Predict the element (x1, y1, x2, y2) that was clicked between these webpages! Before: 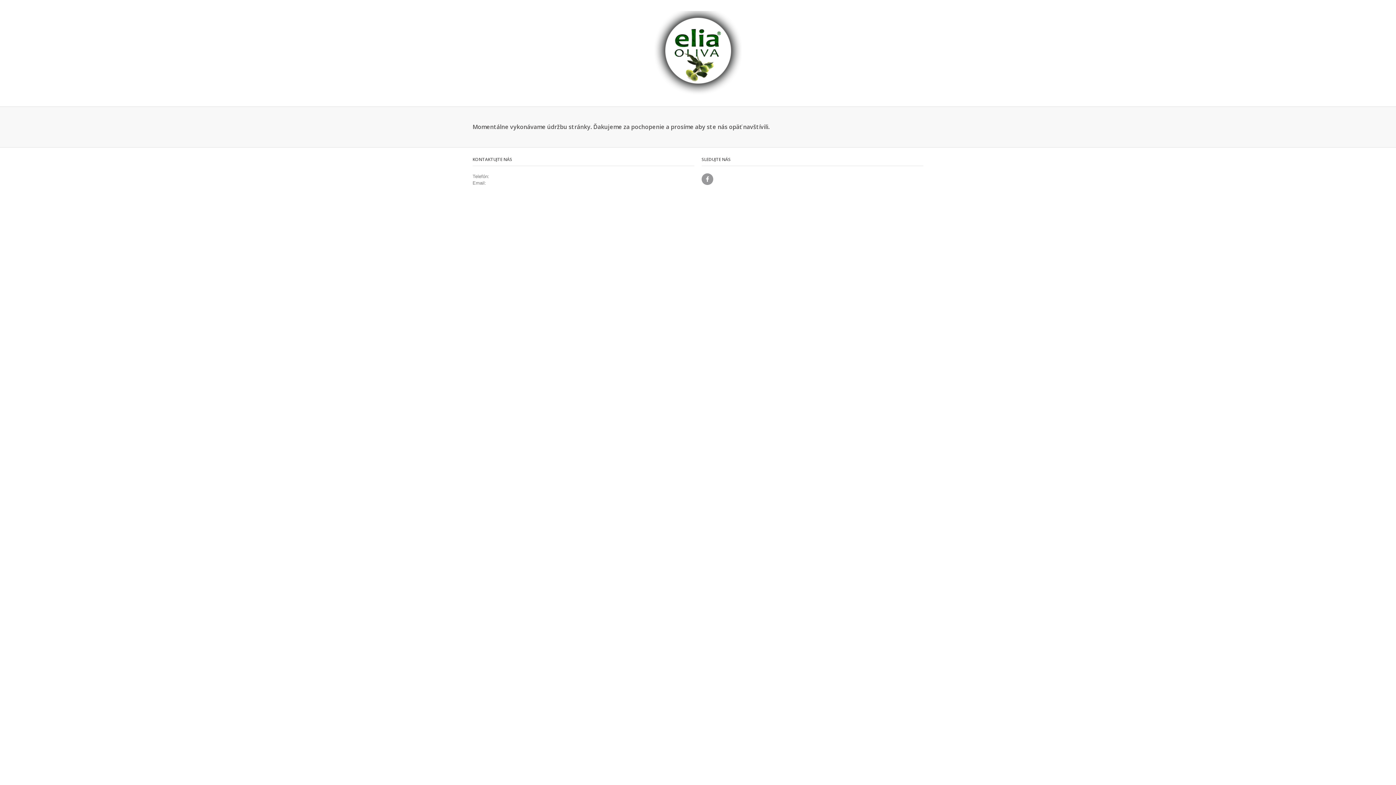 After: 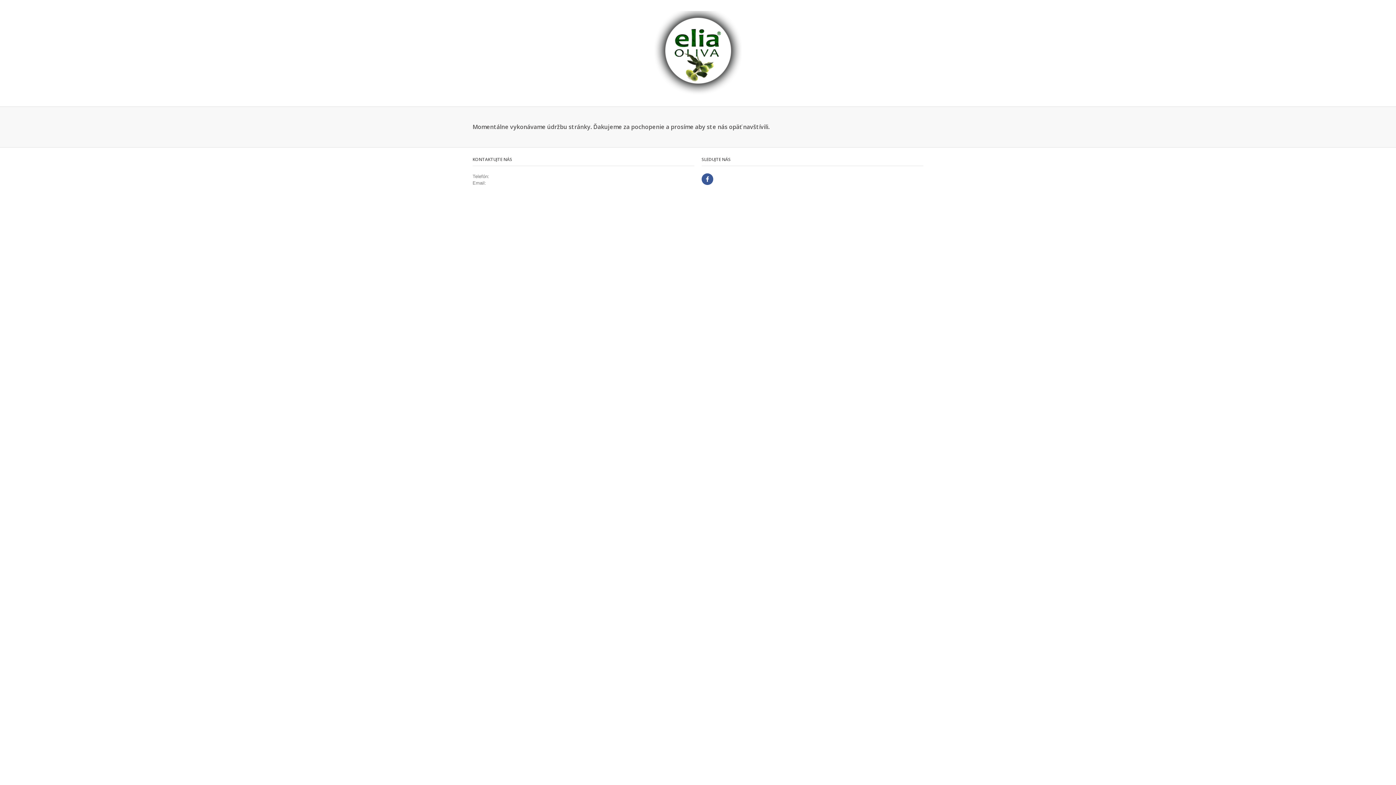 Action: bbox: (701, 173, 713, 185)